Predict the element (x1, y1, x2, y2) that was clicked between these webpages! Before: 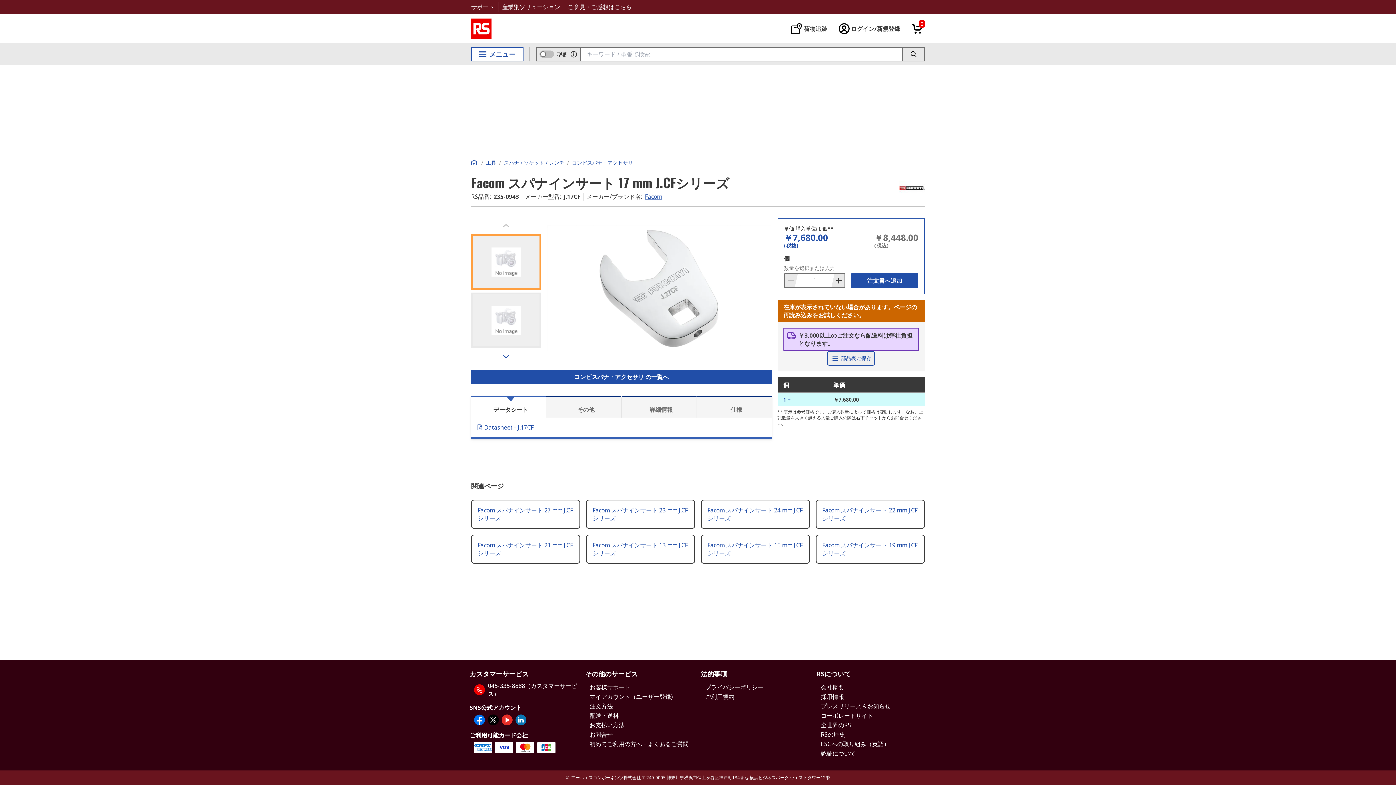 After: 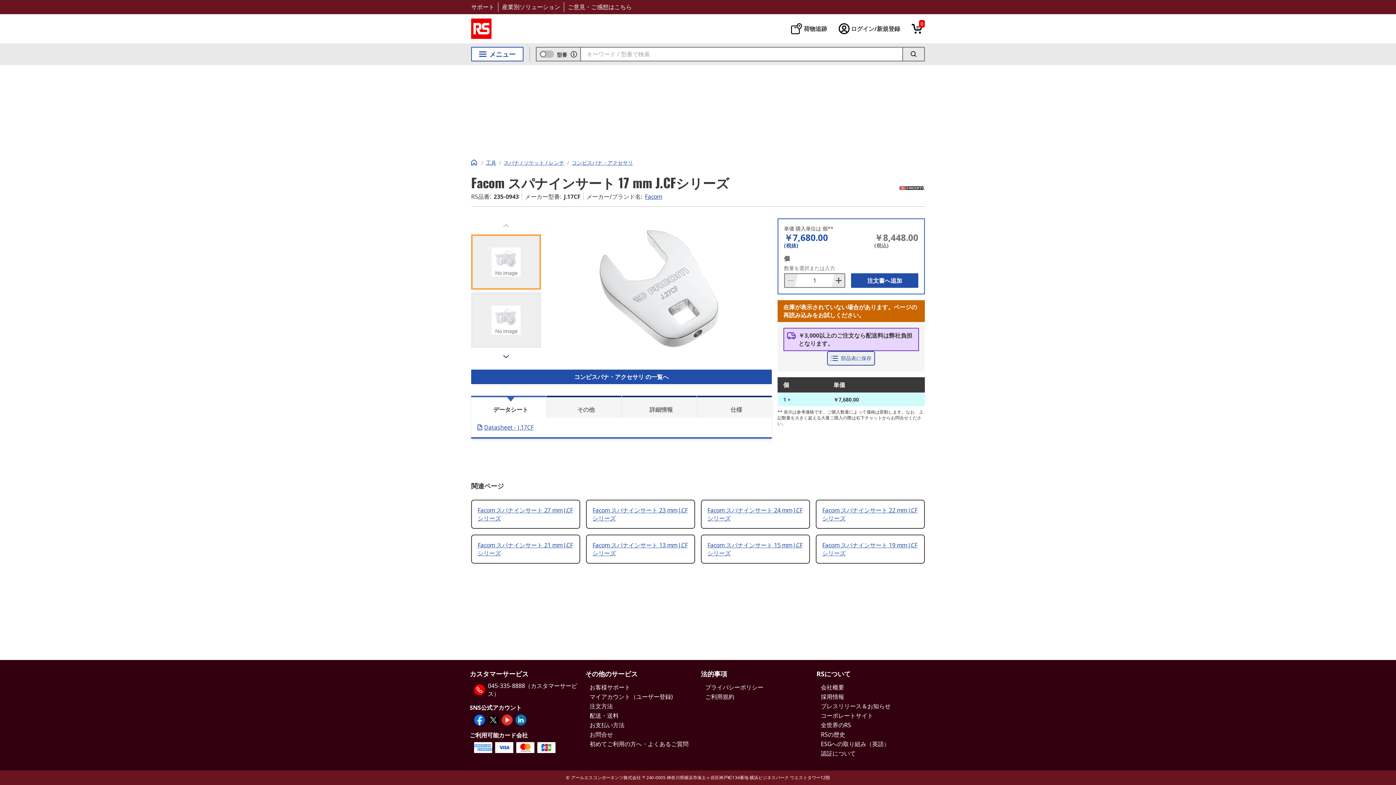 Action: label: twitter bbox: (488, 714, 498, 725)